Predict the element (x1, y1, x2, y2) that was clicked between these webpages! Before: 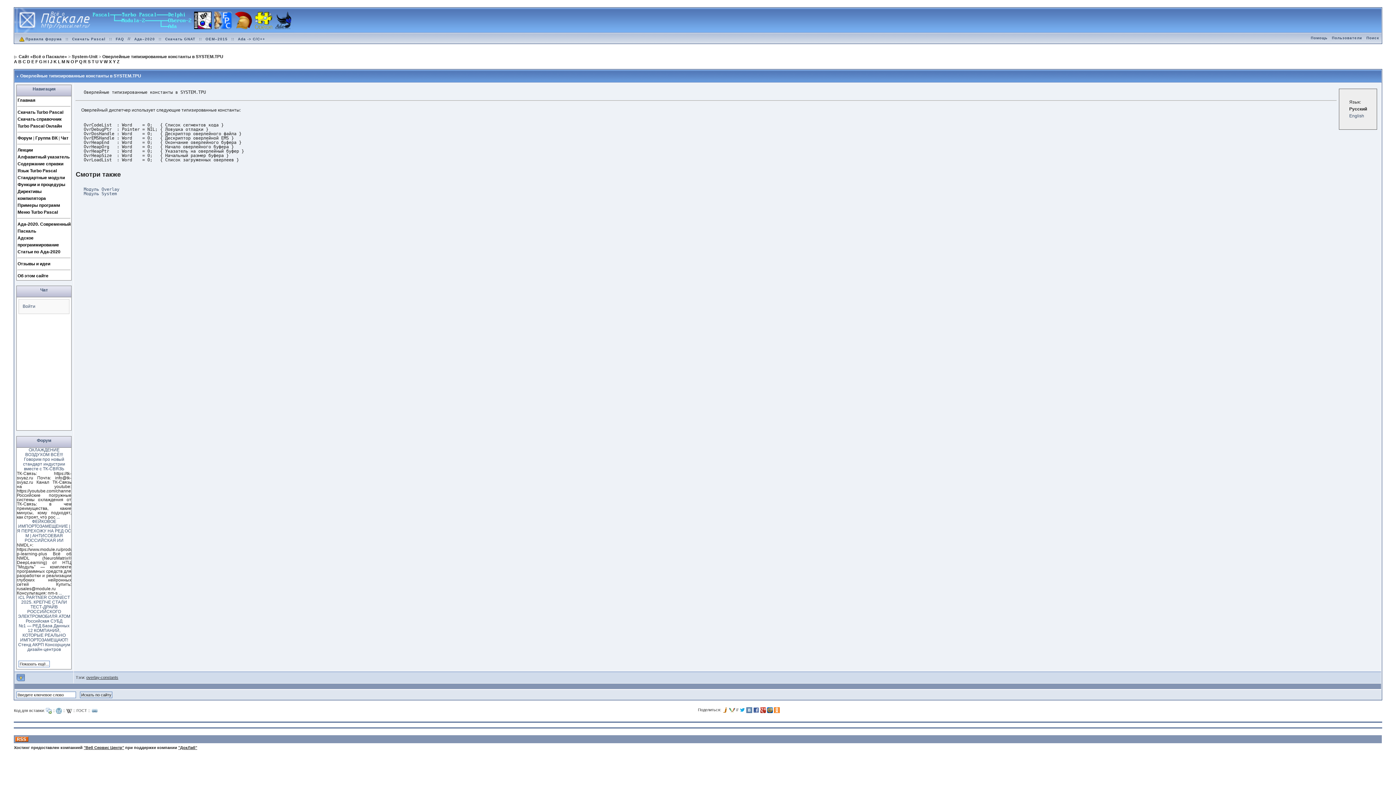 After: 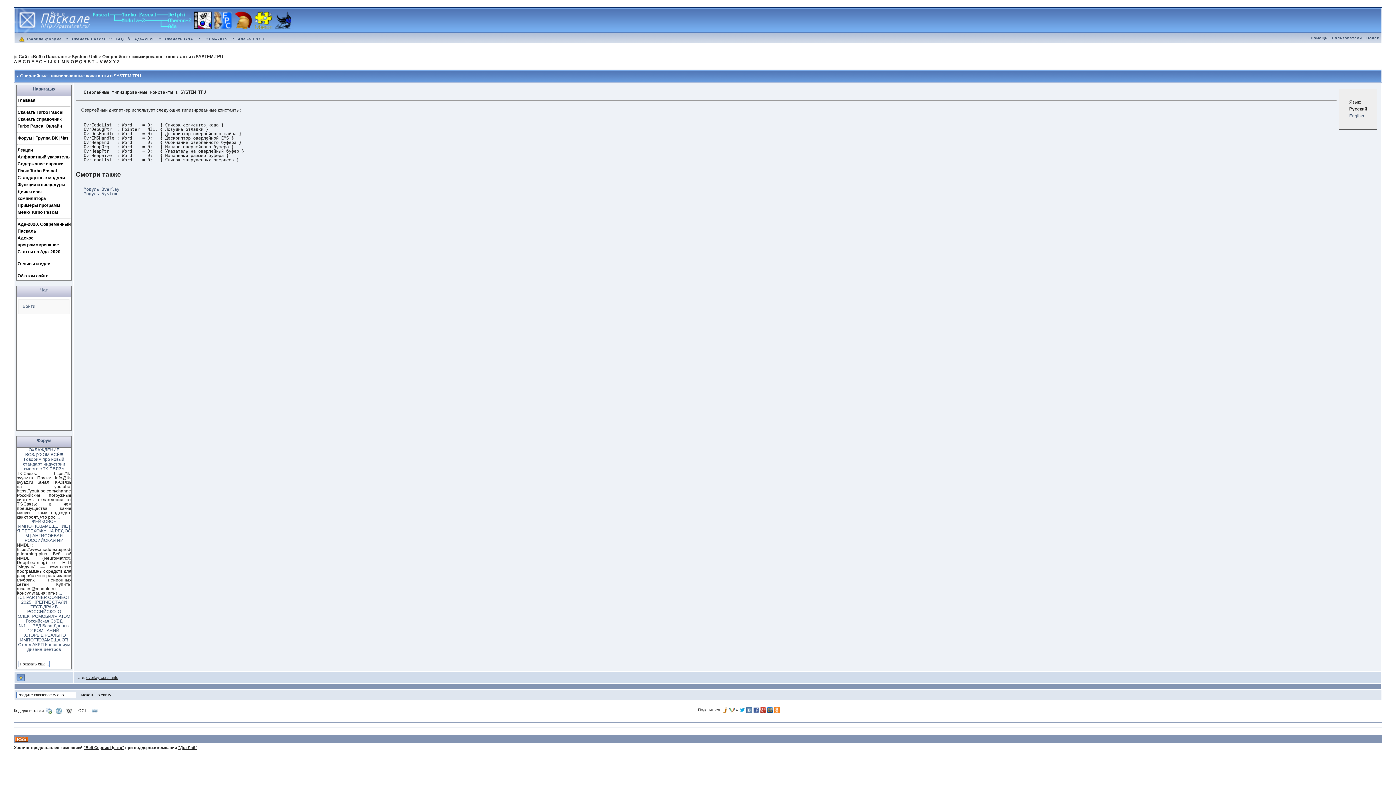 Action: bbox: (774, 708, 779, 712)